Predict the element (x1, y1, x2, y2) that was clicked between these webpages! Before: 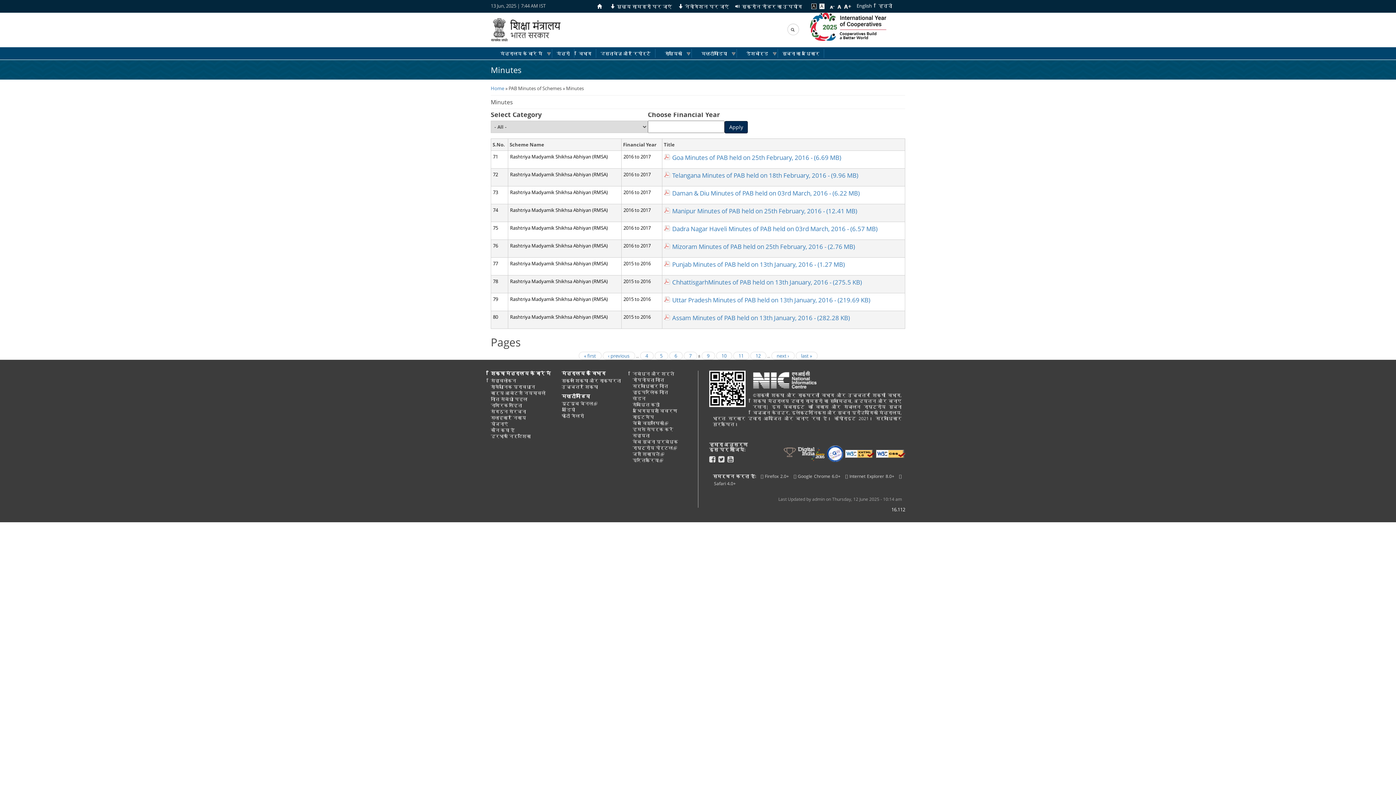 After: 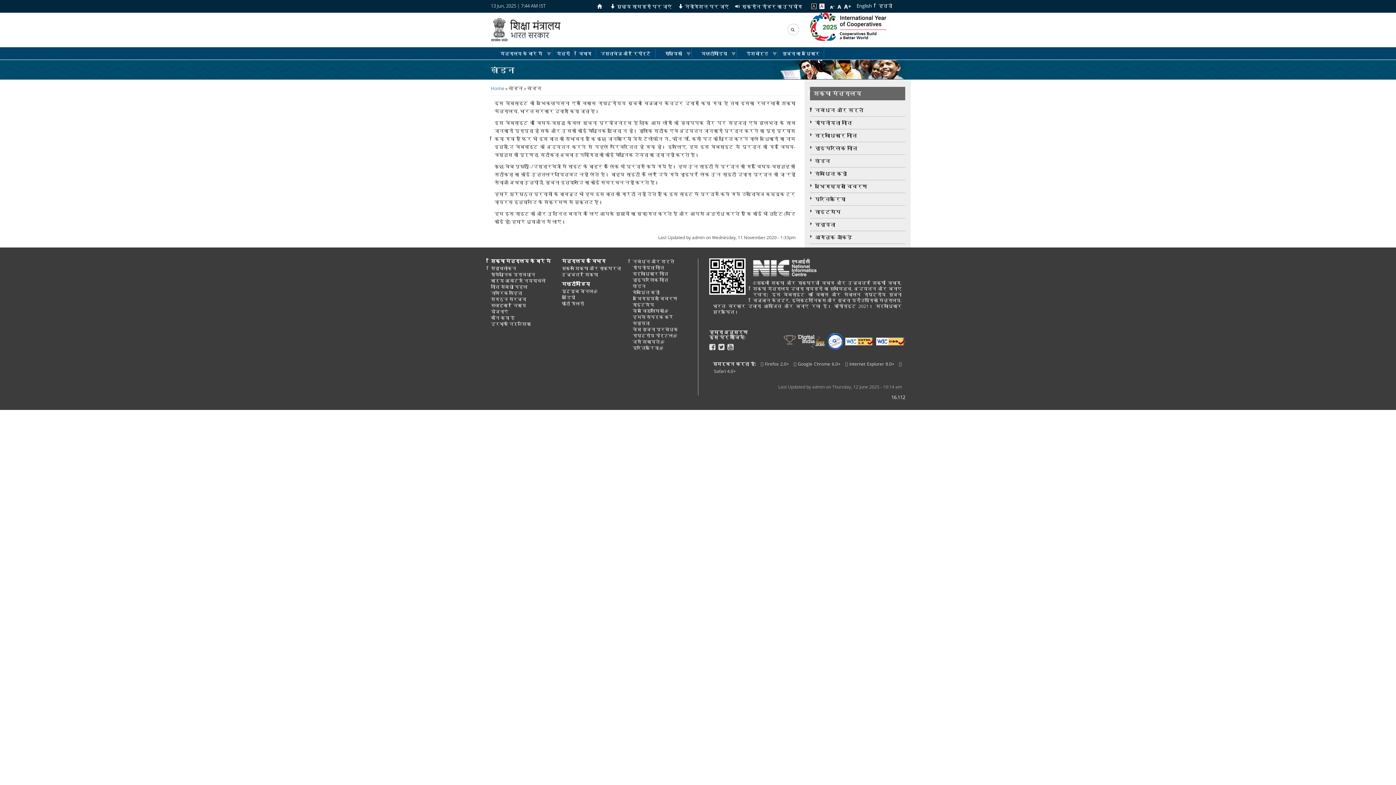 Action: bbox: (632, 395, 645, 401) label: खंडन